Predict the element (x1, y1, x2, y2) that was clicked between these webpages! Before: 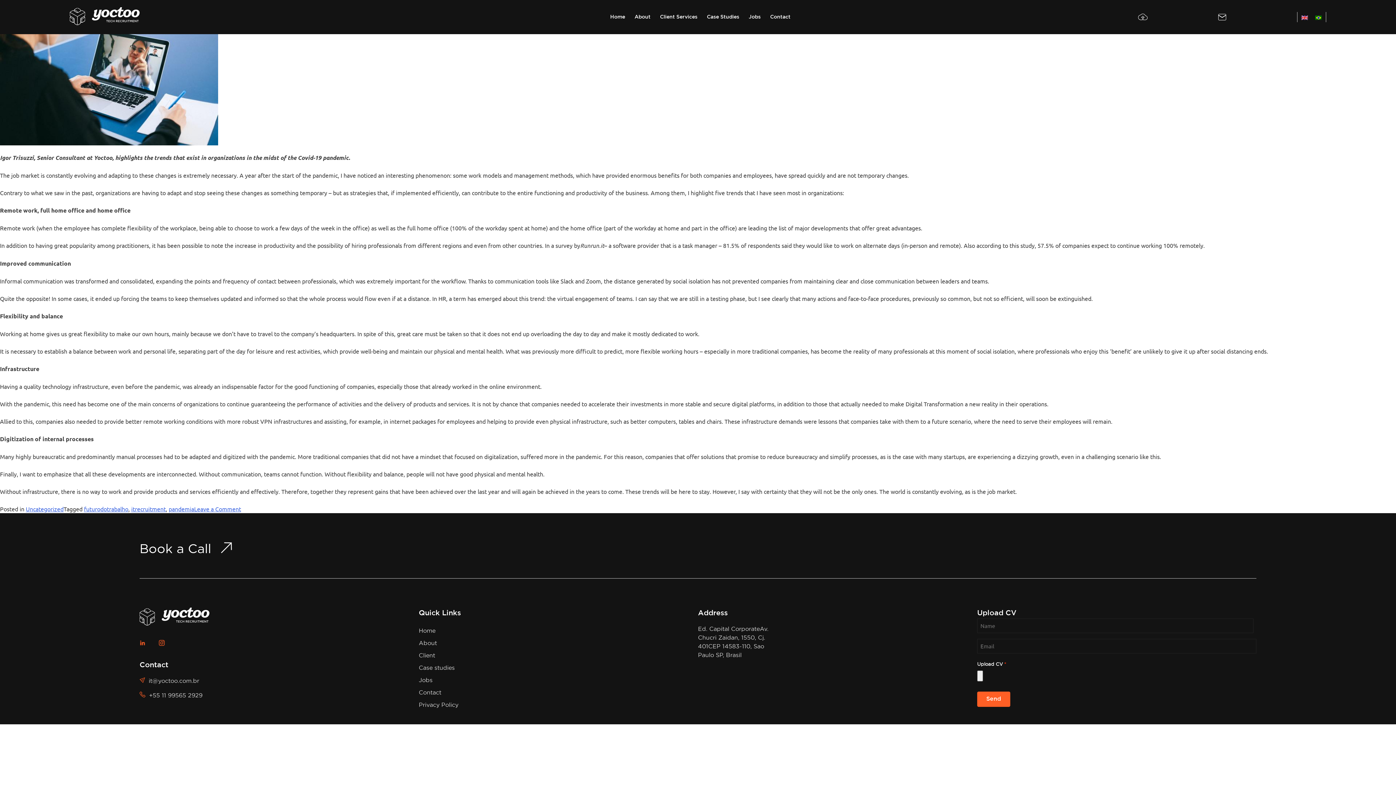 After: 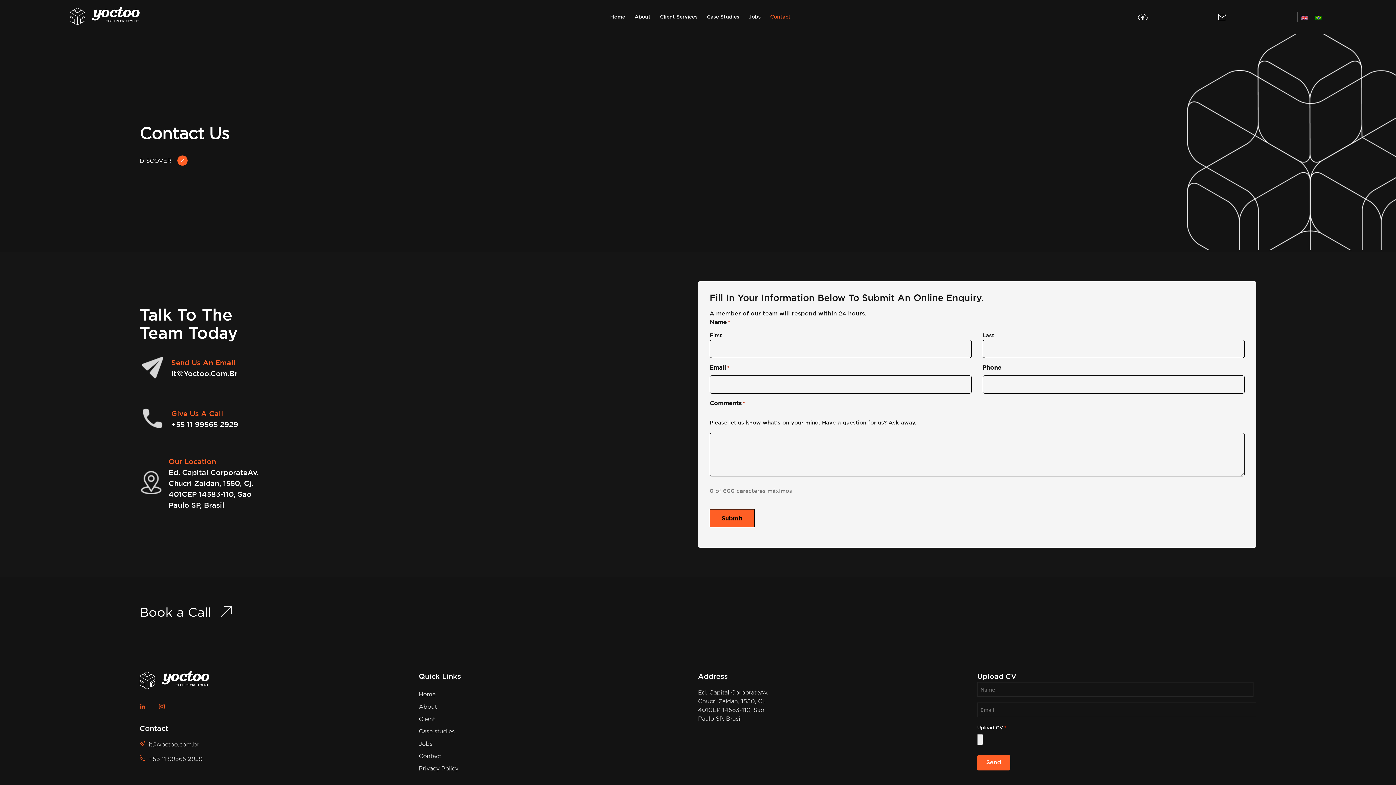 Action: label: Contact bbox: (765, 13, 790, 20)